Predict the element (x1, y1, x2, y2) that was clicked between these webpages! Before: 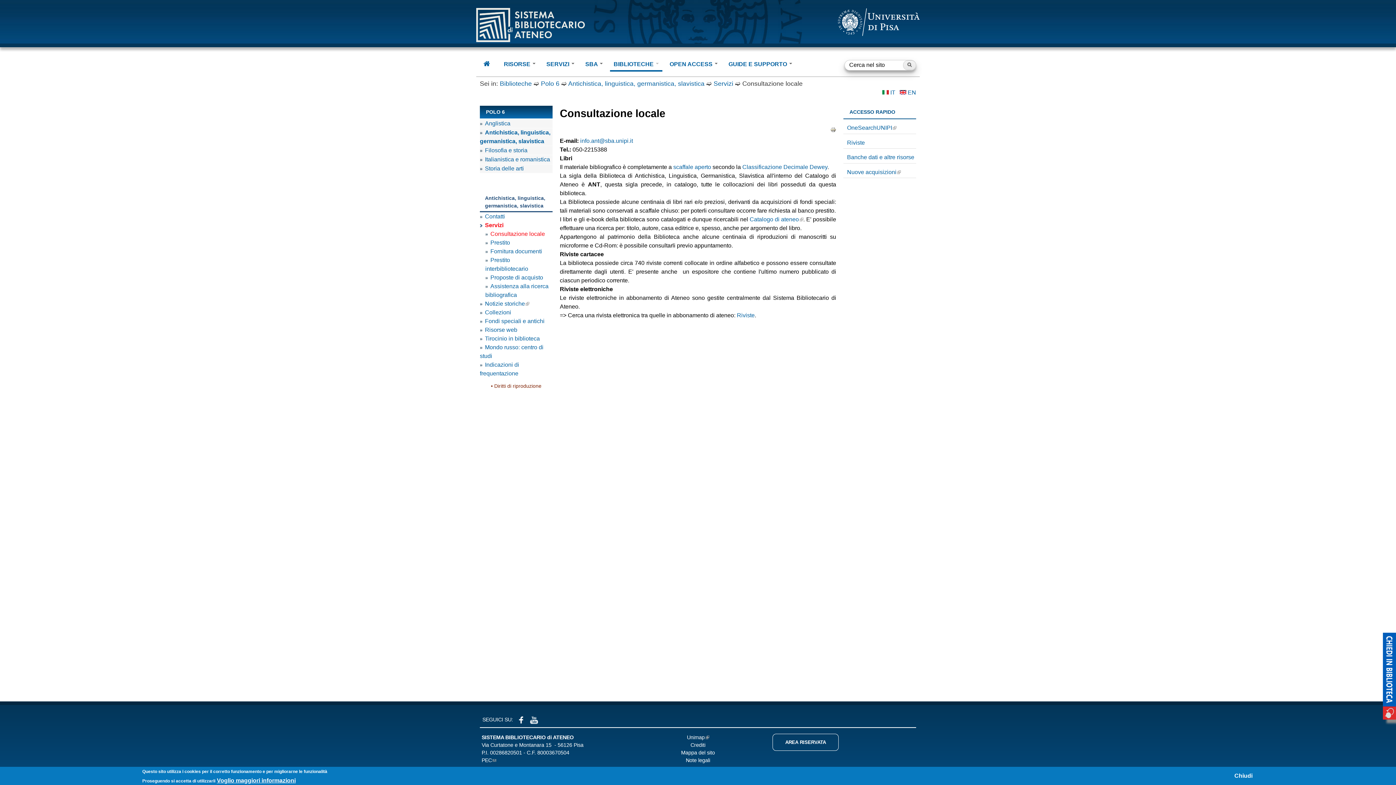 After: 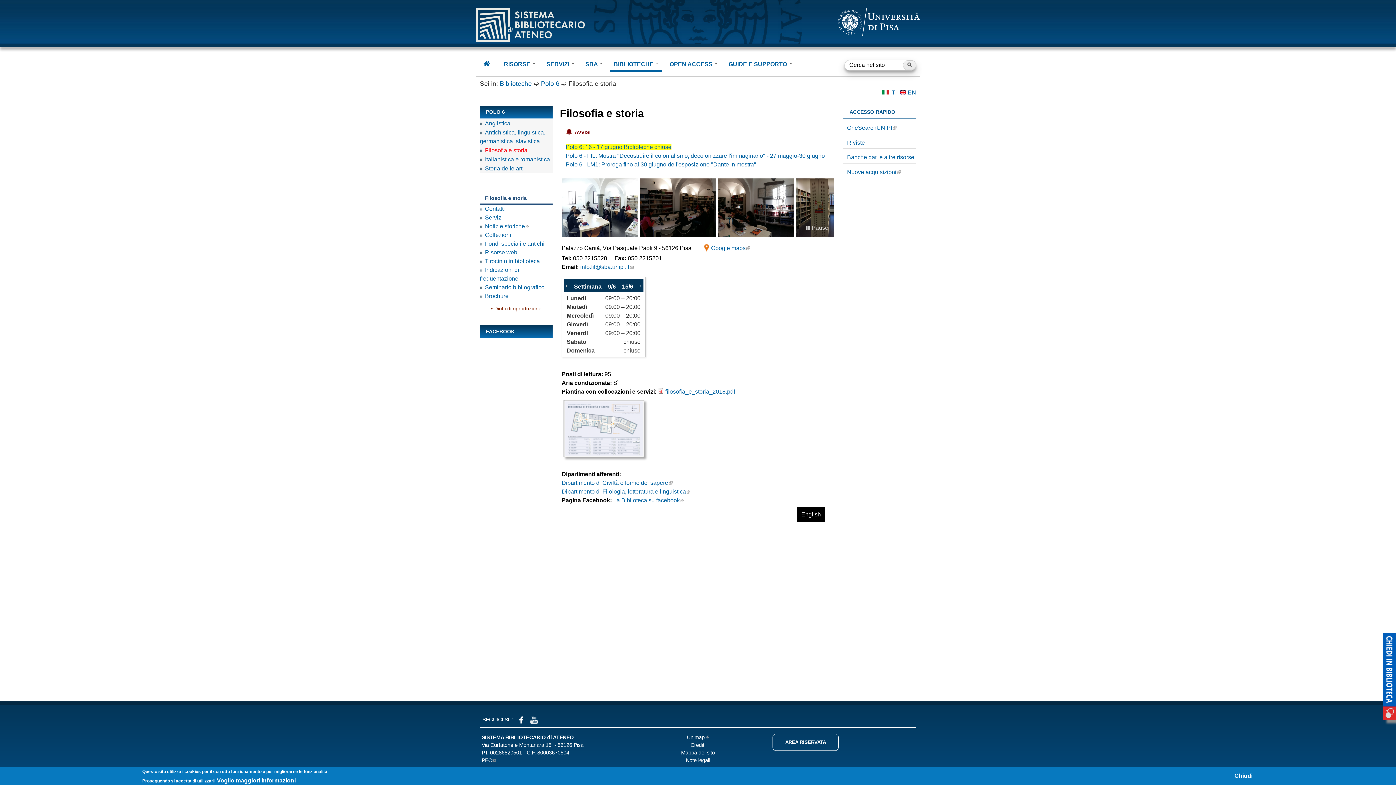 Action: label: Filosofia e storia bbox: (485, 147, 527, 153)